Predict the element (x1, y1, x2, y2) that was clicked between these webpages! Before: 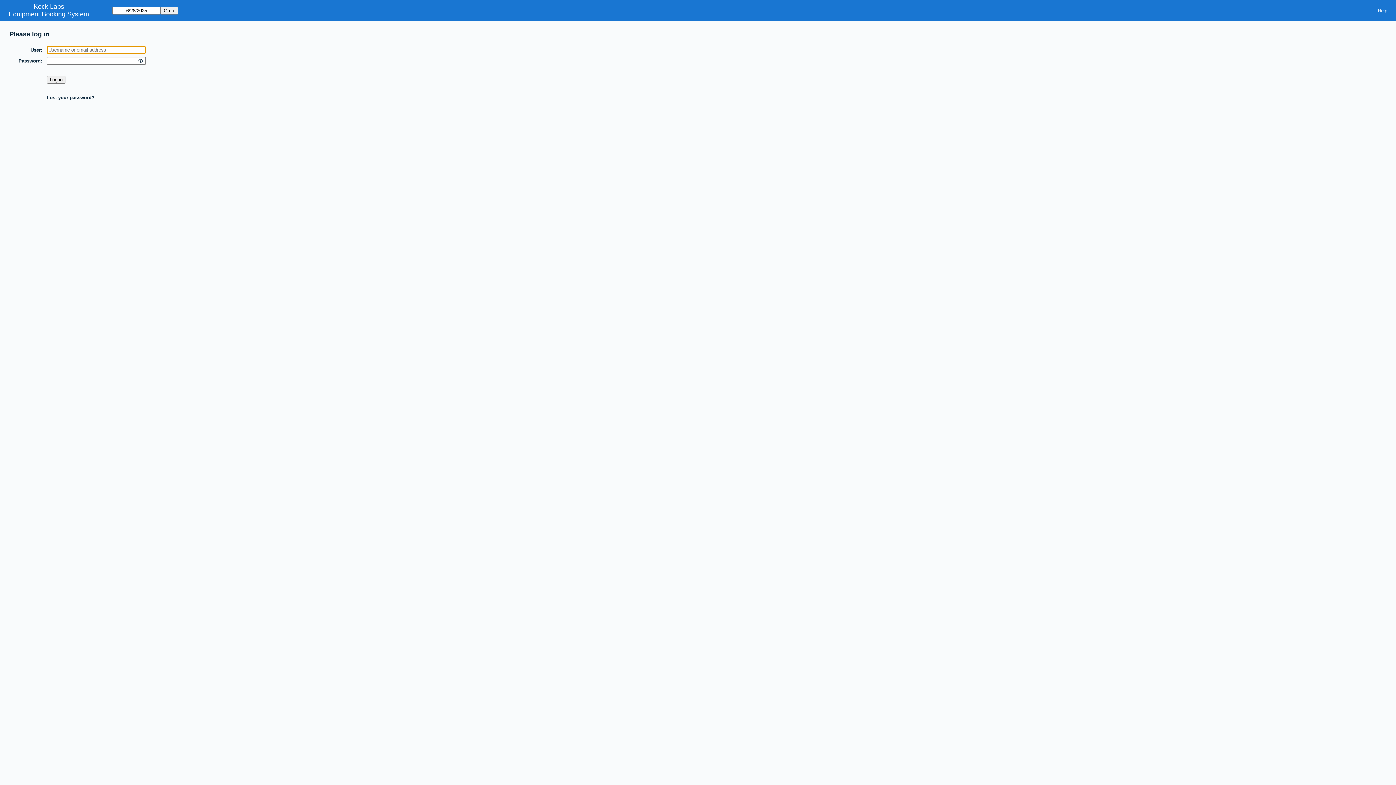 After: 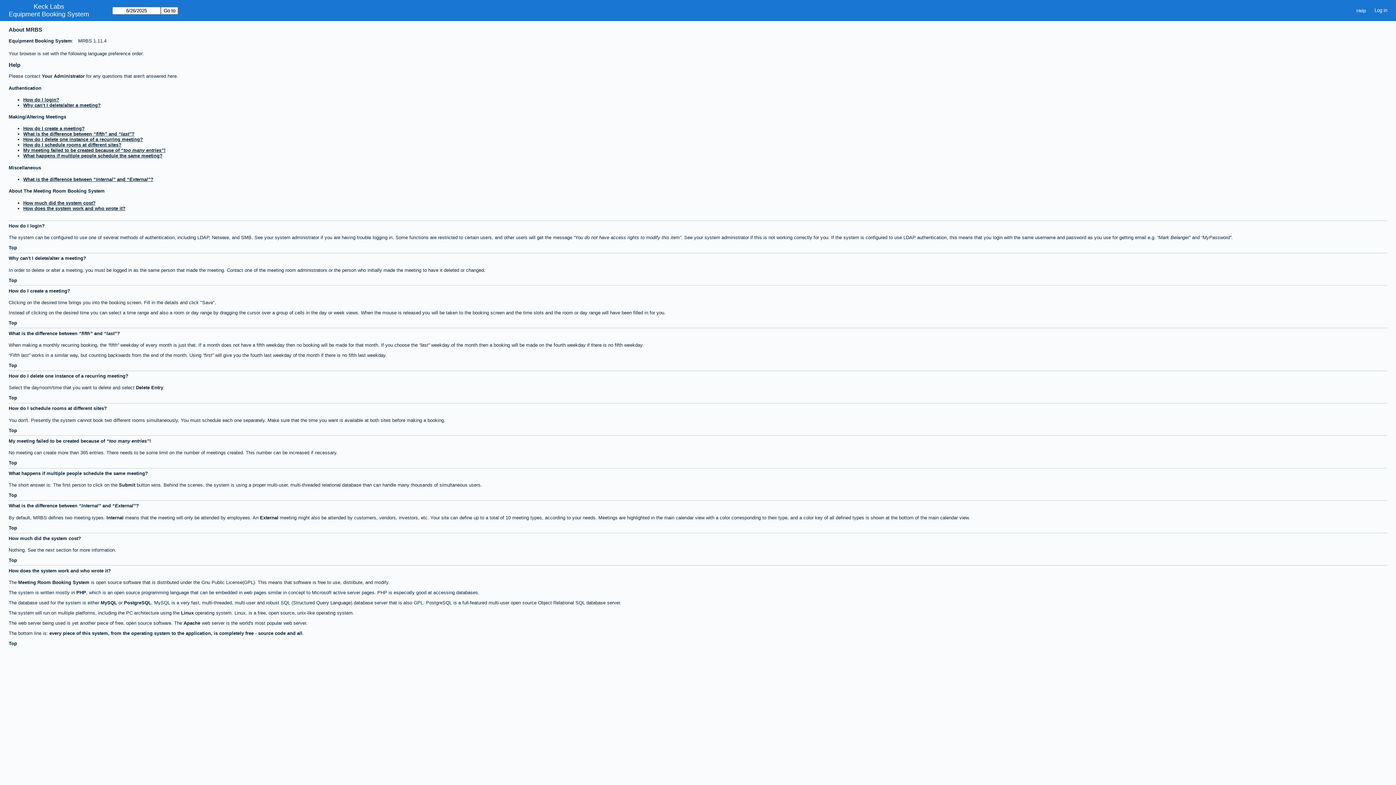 Action: label: Help bbox: (1373, 5, 1392, 15)